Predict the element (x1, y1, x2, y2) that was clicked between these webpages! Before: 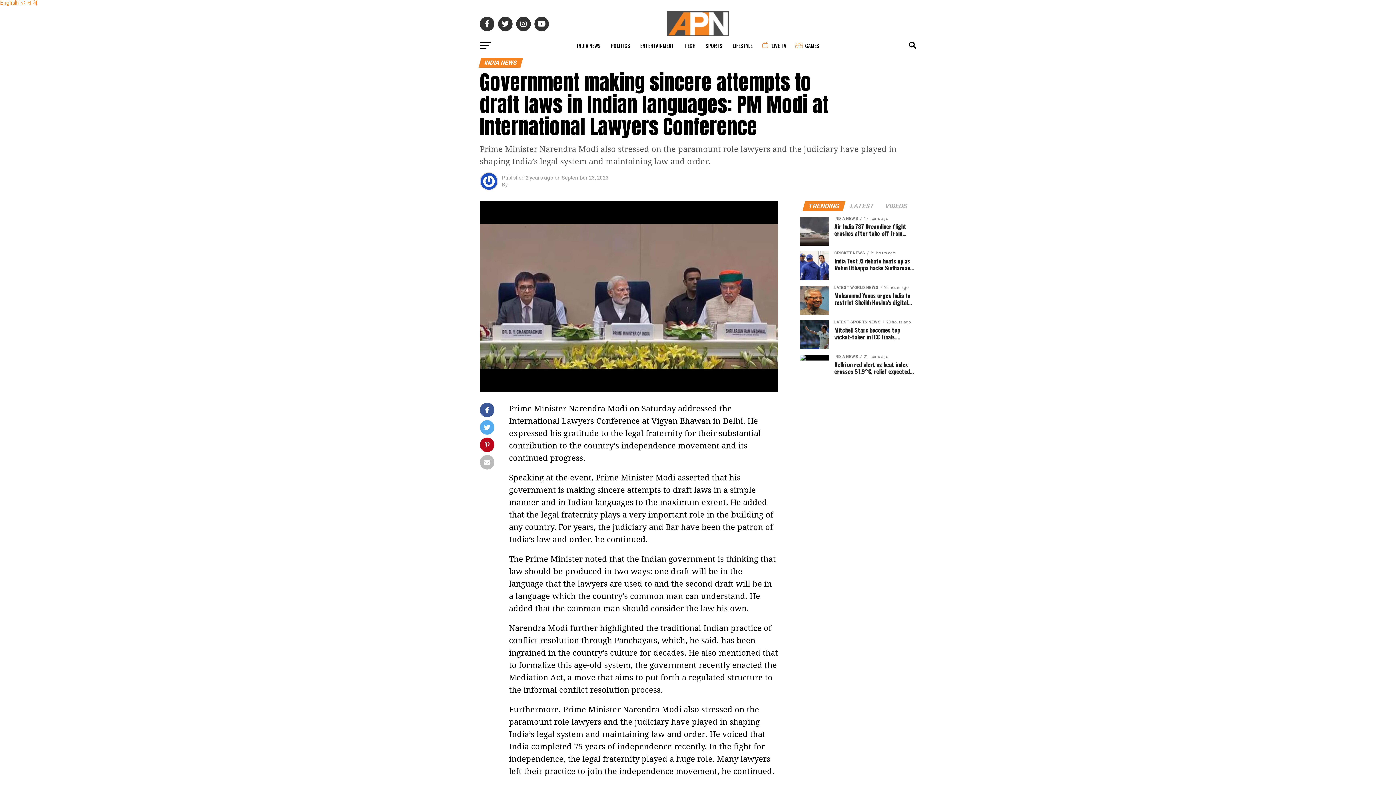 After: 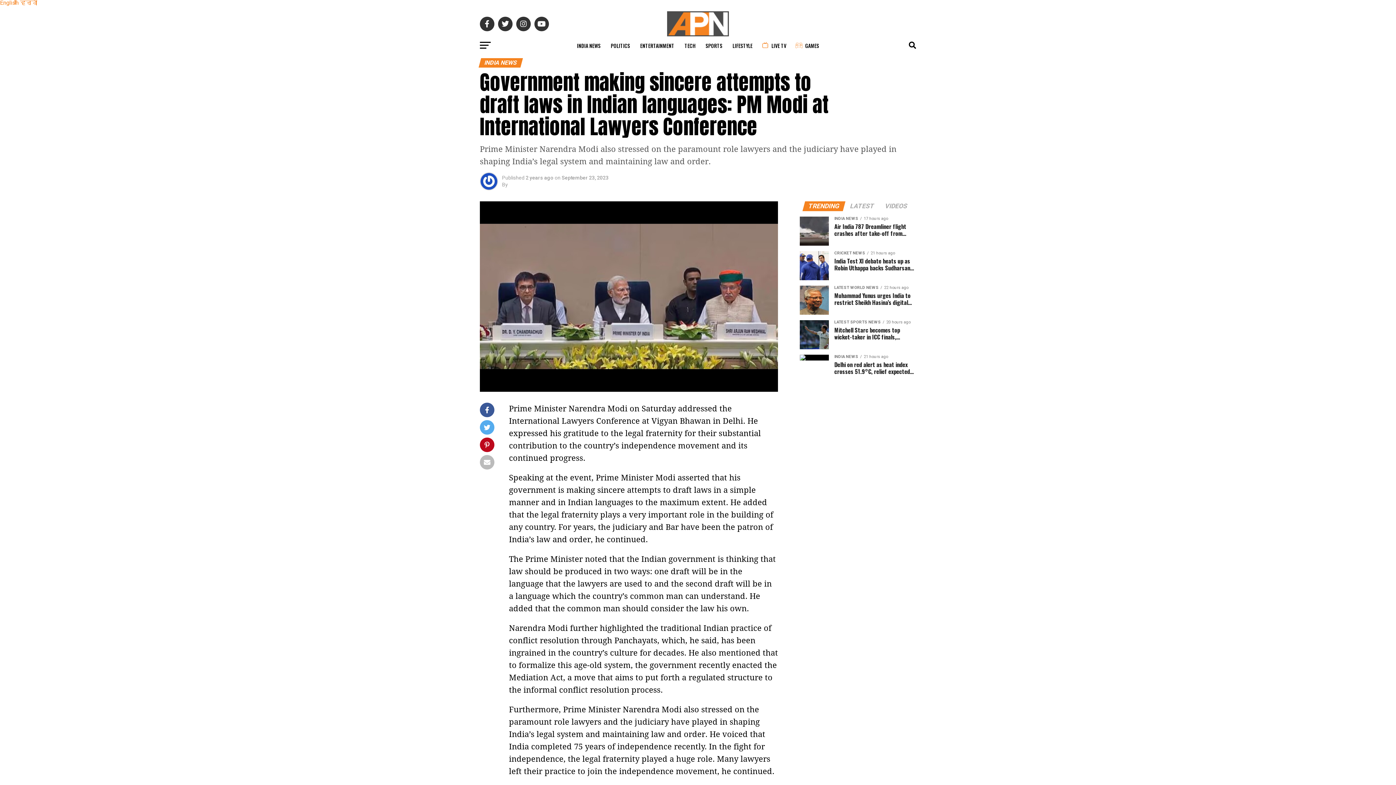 Action: label: English  bbox: (0, 0, 20, 6)